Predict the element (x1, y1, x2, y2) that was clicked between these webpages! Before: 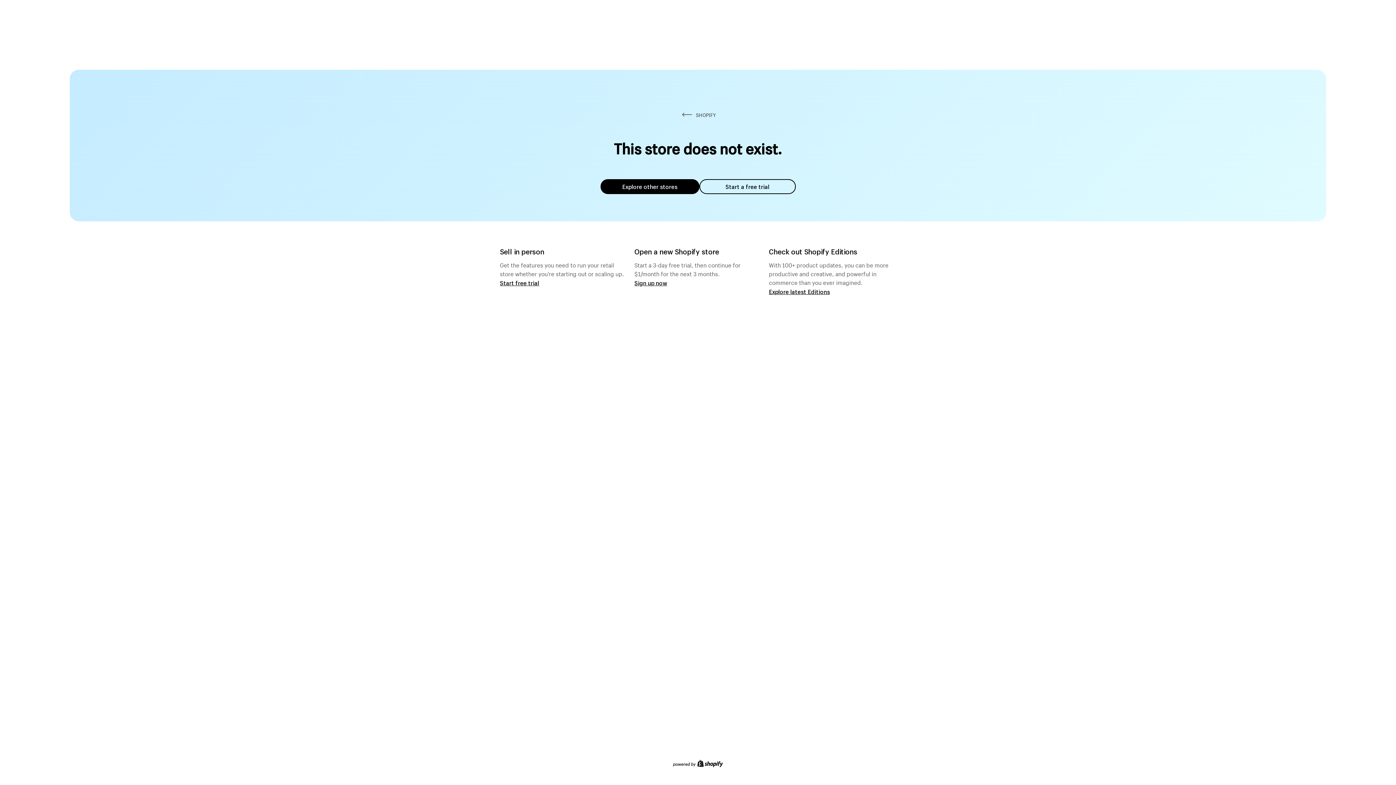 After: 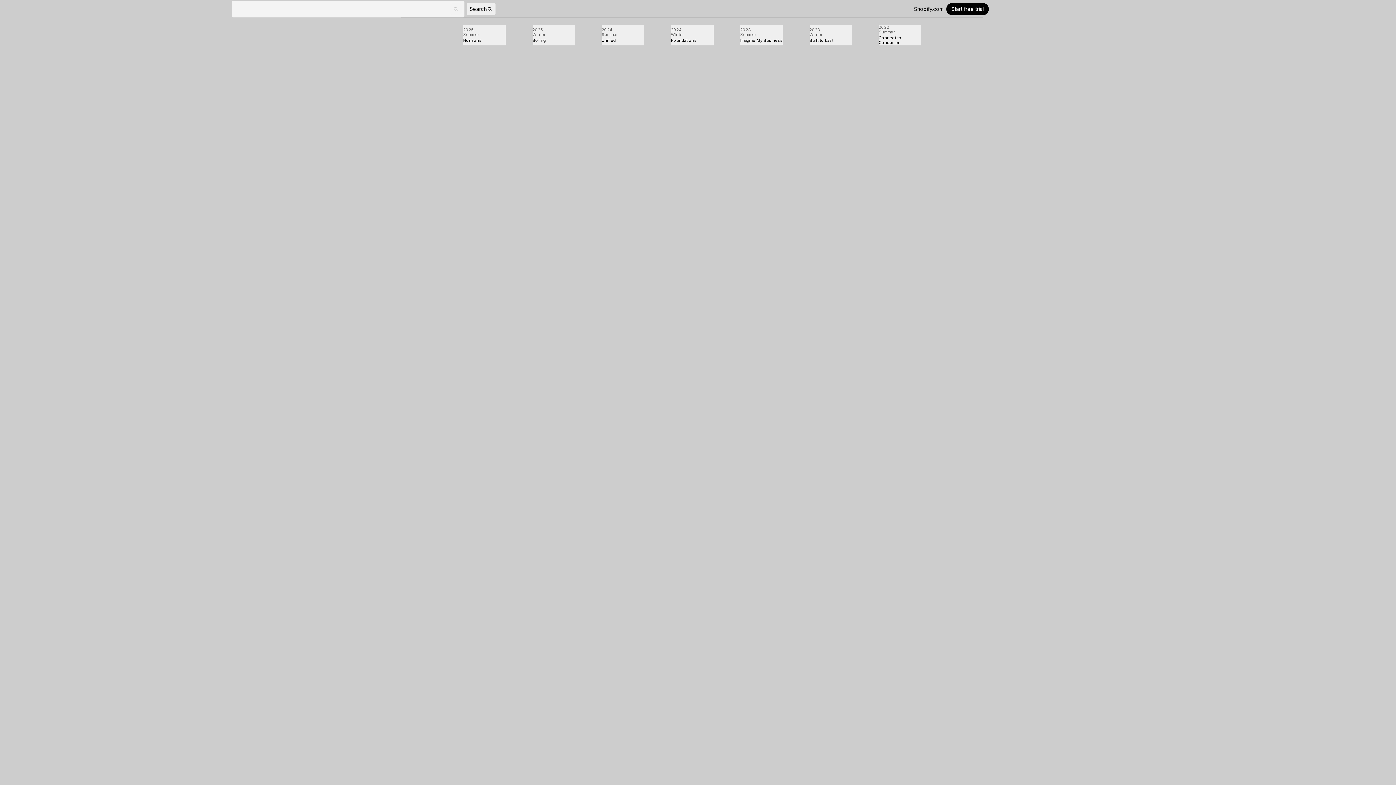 Action: label: Explore latest Editions bbox: (769, 287, 830, 295)